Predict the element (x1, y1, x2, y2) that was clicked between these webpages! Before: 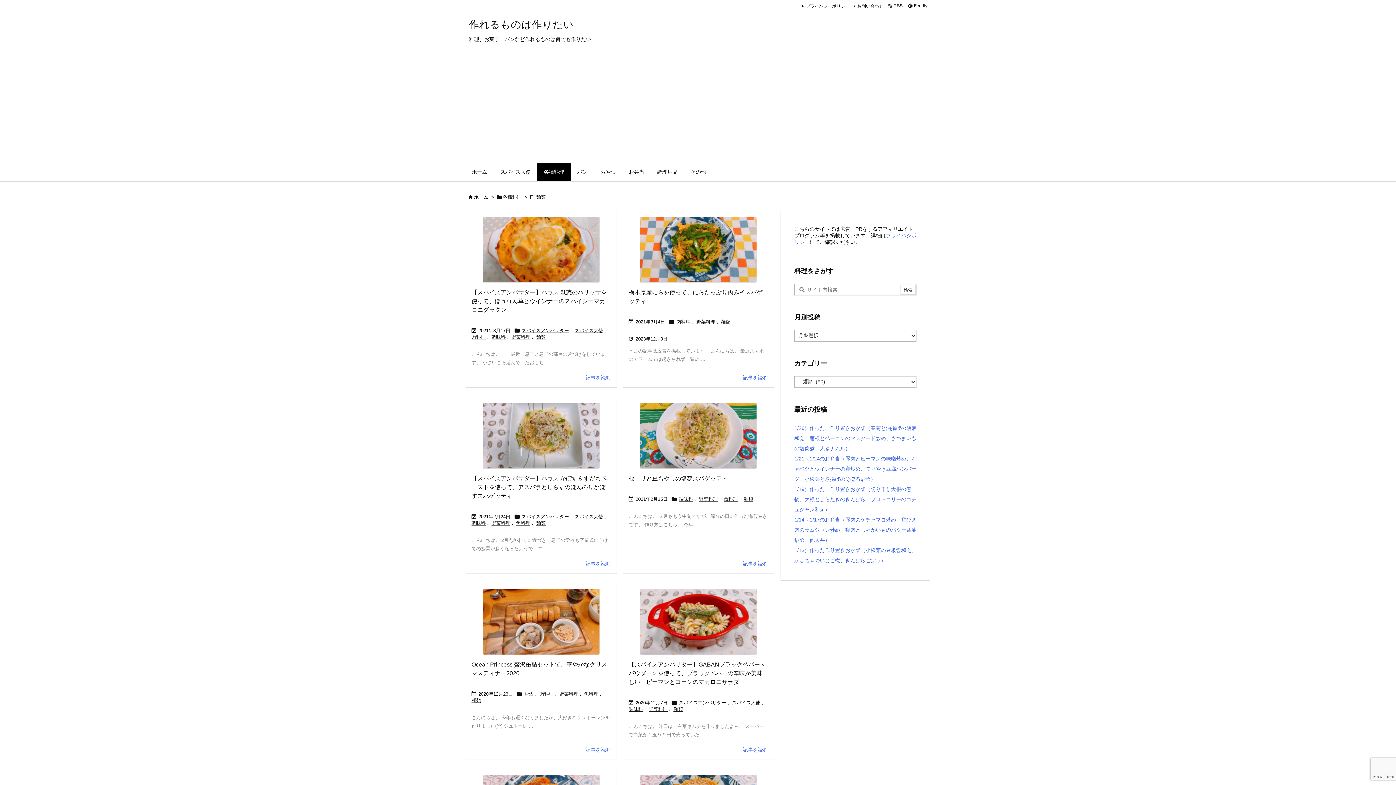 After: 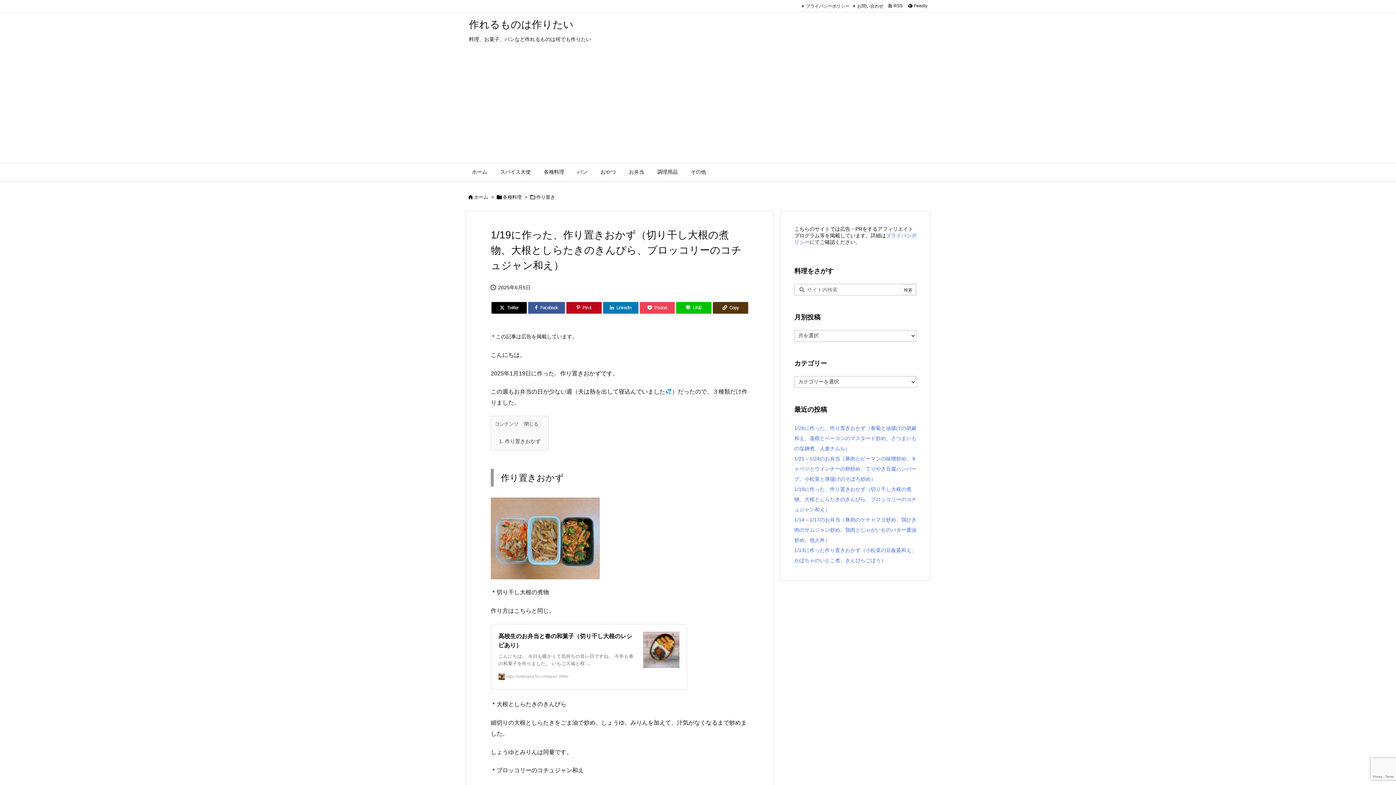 Action: label: 1/19に作った、作り置きおかず（切り干し大根の煮物、大根としらたきのきんぴら、ブロッコリーのコチュジャン和え） bbox: (794, 486, 916, 512)